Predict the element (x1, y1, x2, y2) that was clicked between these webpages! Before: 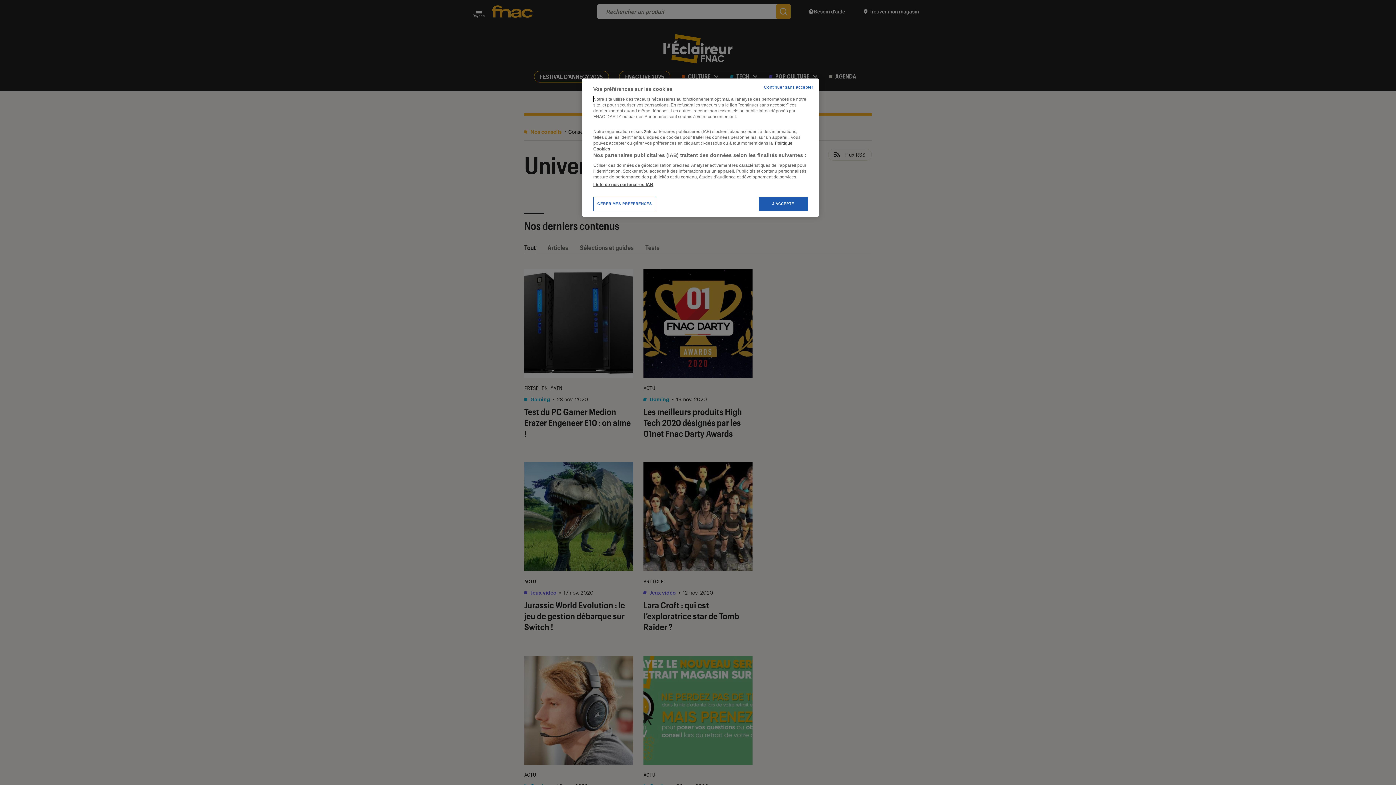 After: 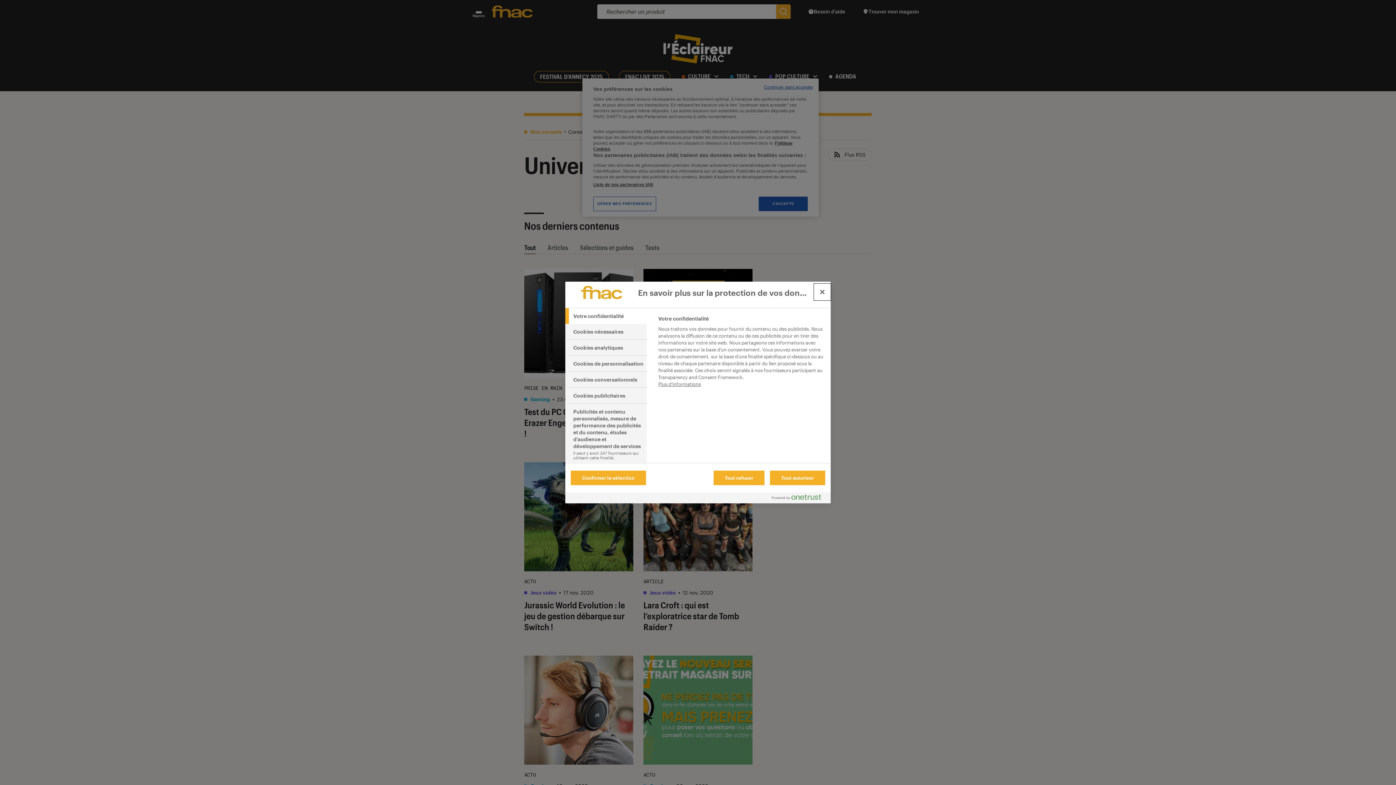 Action: bbox: (593, 196, 656, 211) label: GÉRER MES PRÉFÉRENCES